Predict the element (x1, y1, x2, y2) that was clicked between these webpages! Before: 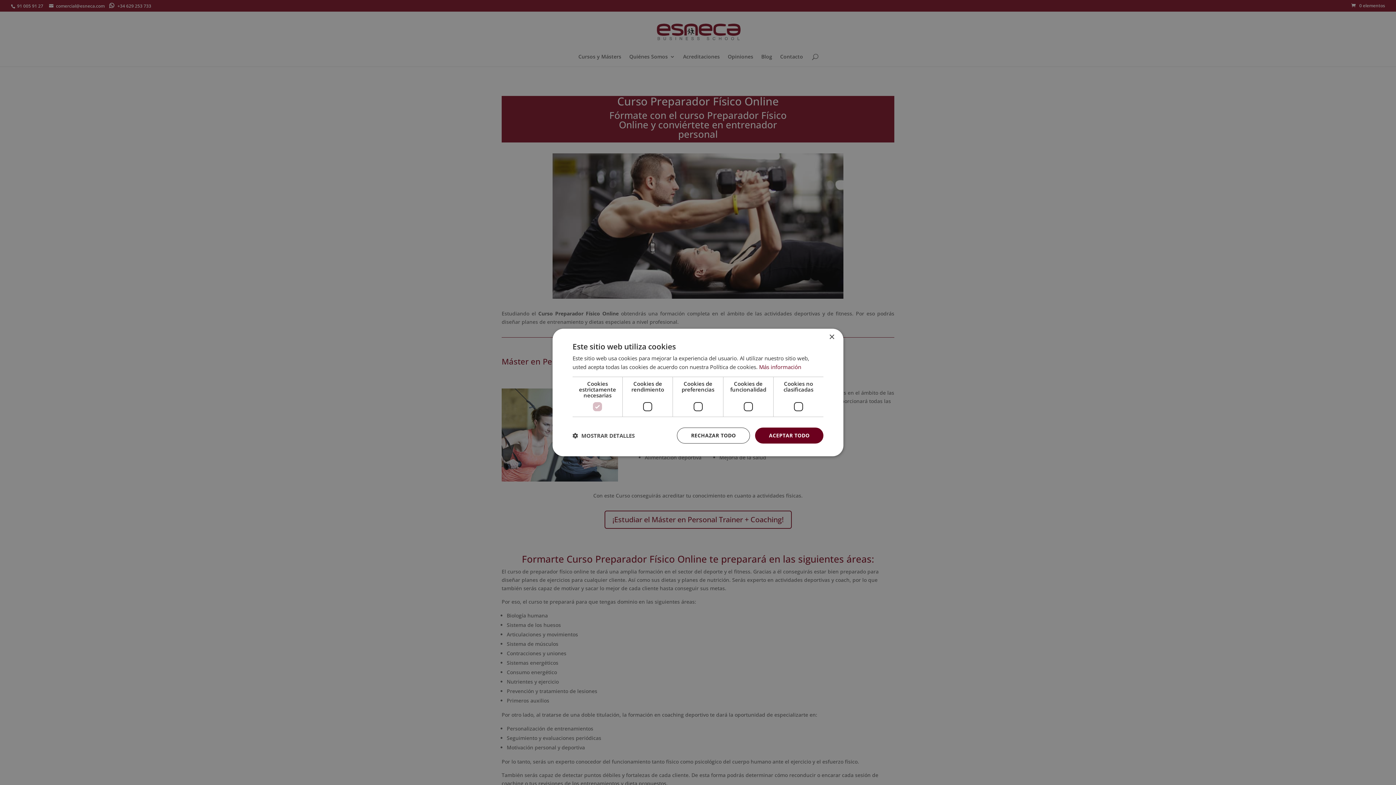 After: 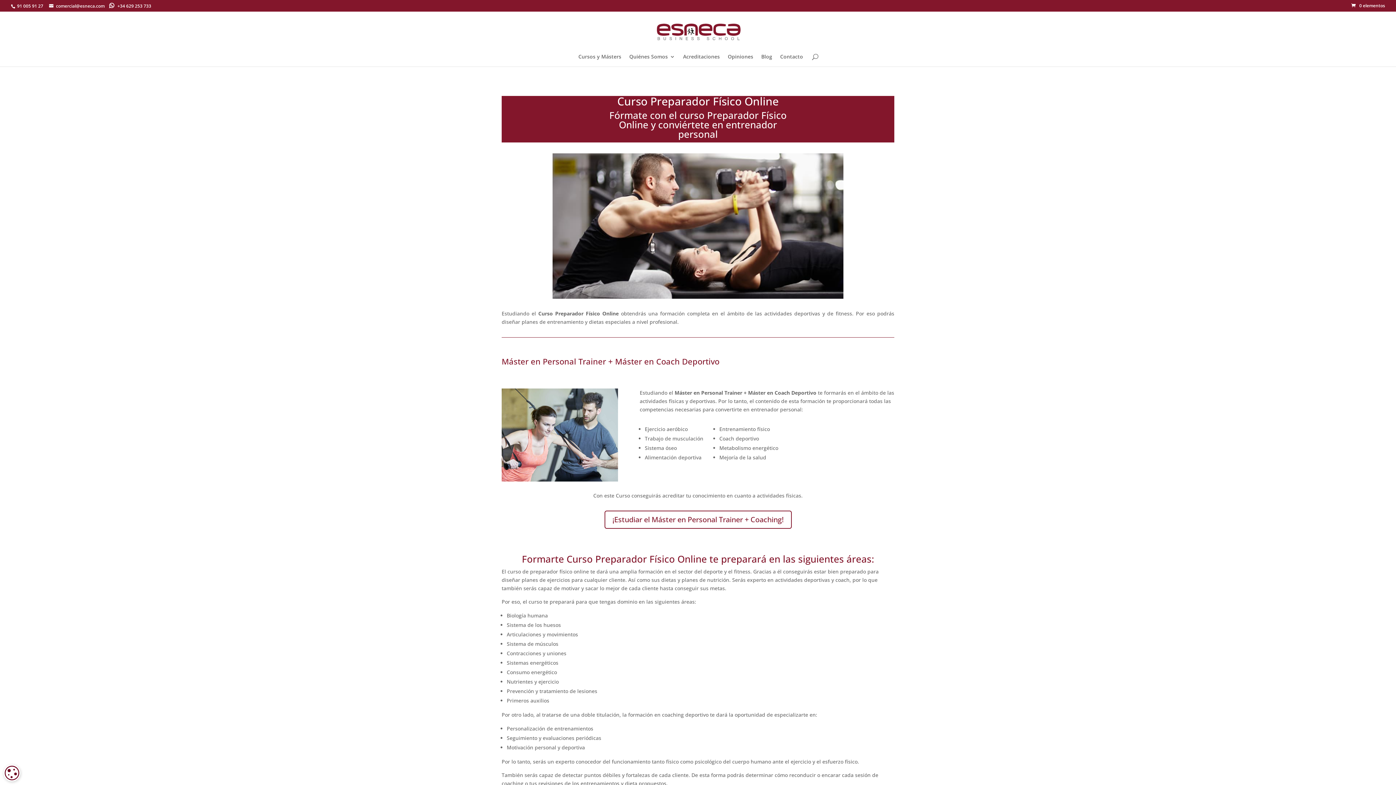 Action: bbox: (677, 427, 750, 443) label: RECHAZAR TODO